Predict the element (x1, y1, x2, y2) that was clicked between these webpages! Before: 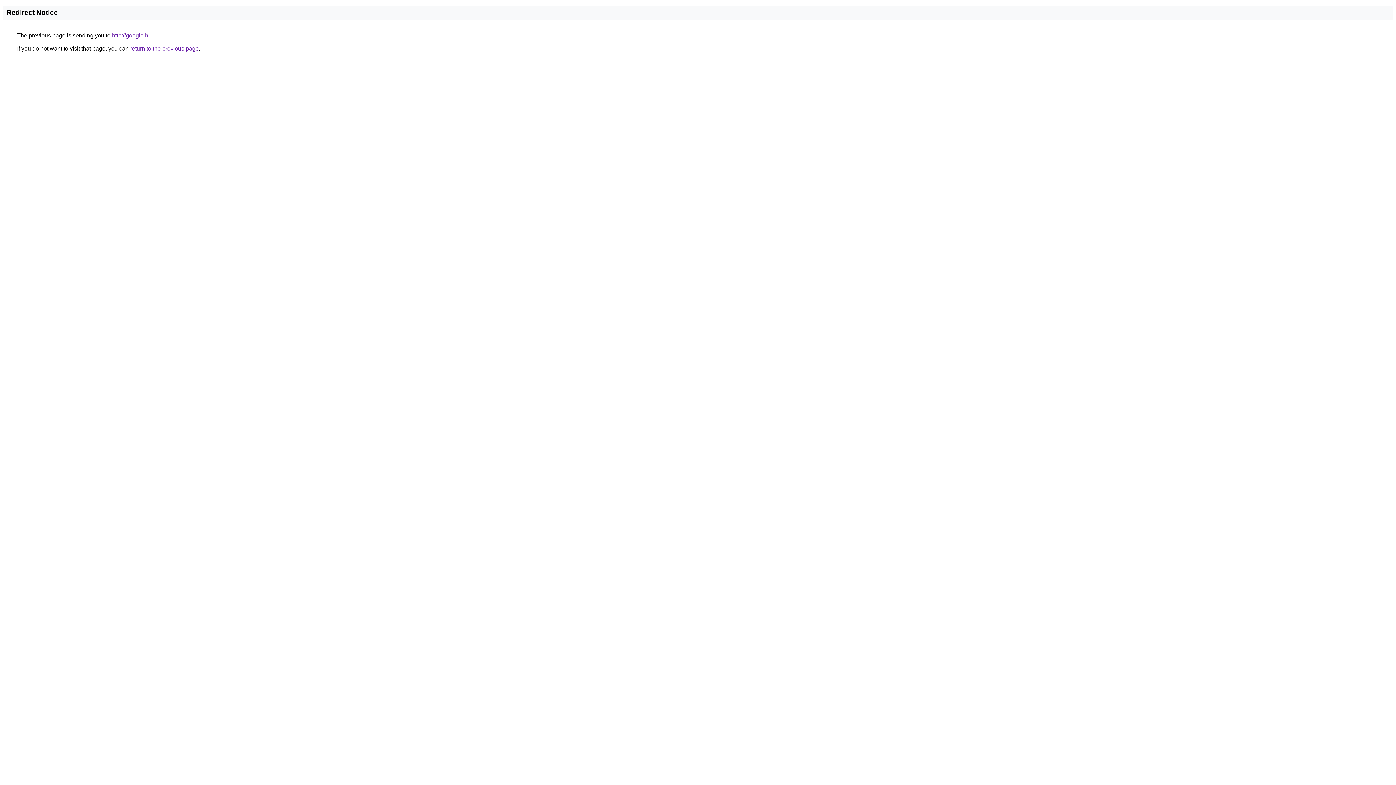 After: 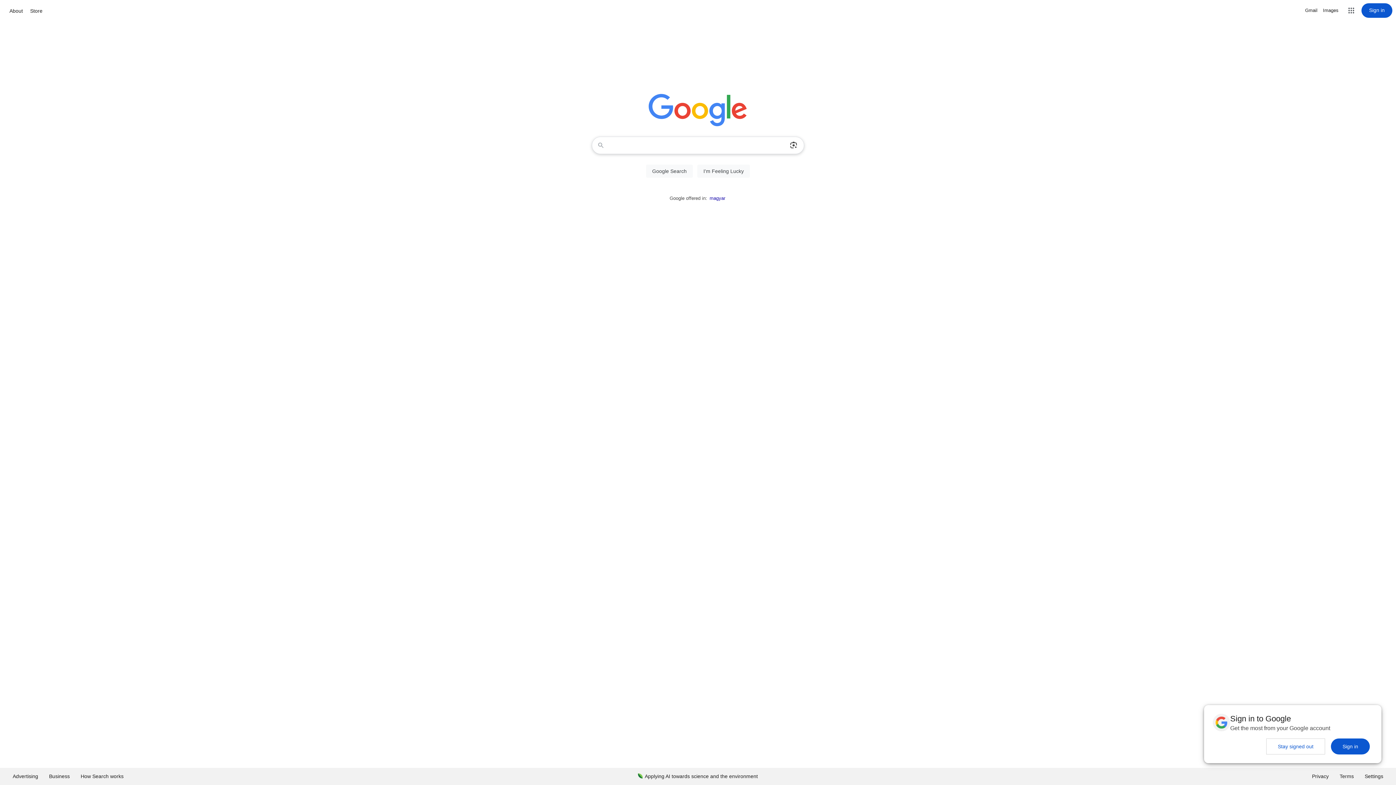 Action: bbox: (112, 32, 151, 38) label: http://google.hu